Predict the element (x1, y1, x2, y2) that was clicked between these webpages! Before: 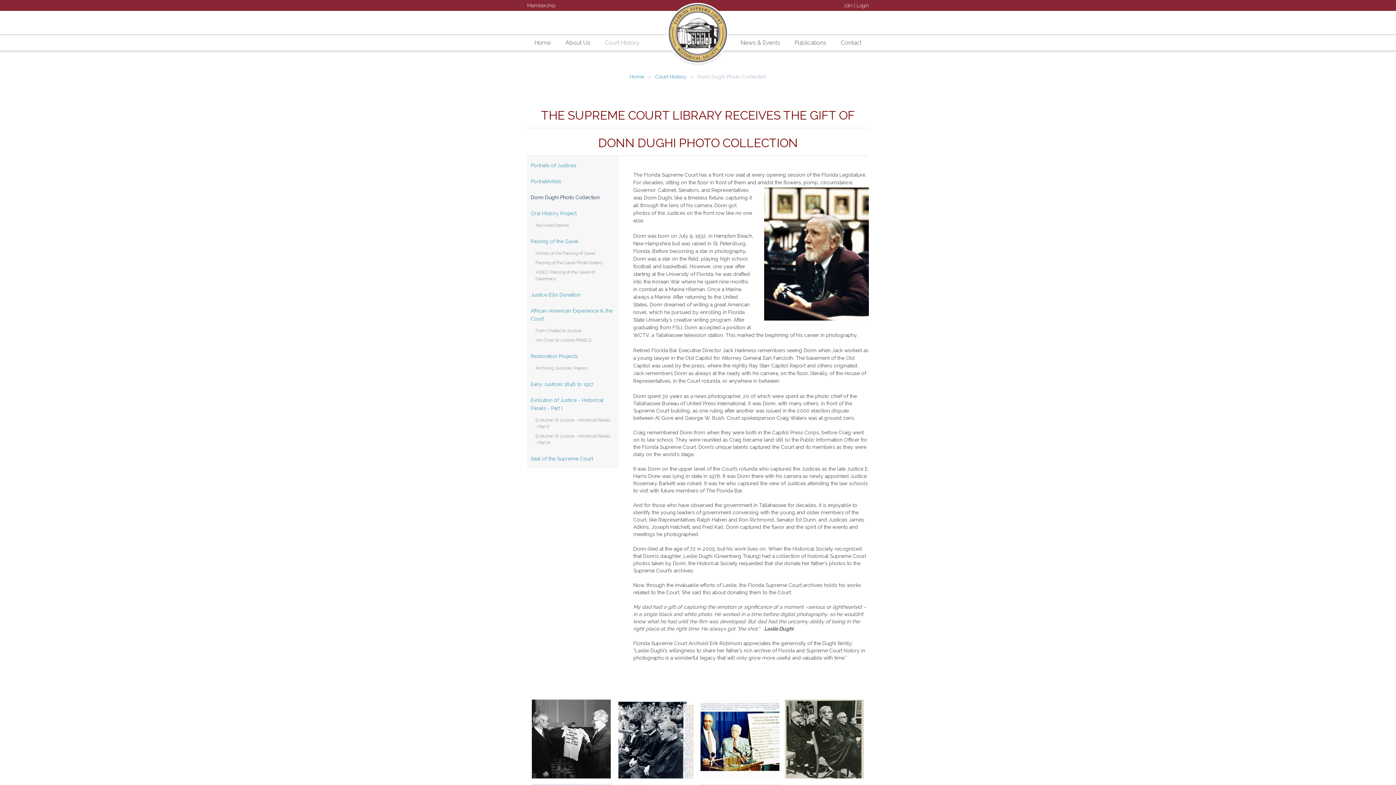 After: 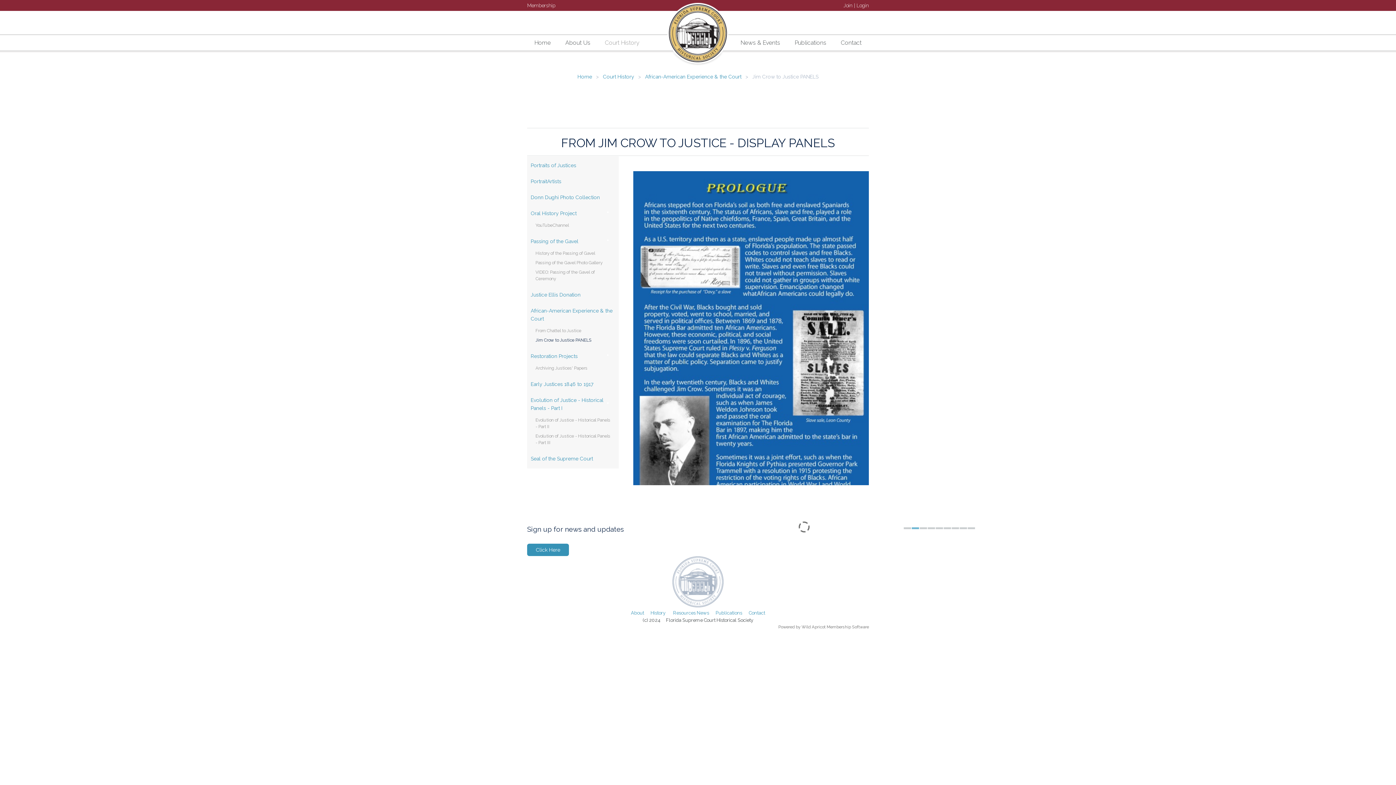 Action: bbox: (529, 335, 616, 345) label: Jim Crow to Justice PANELS